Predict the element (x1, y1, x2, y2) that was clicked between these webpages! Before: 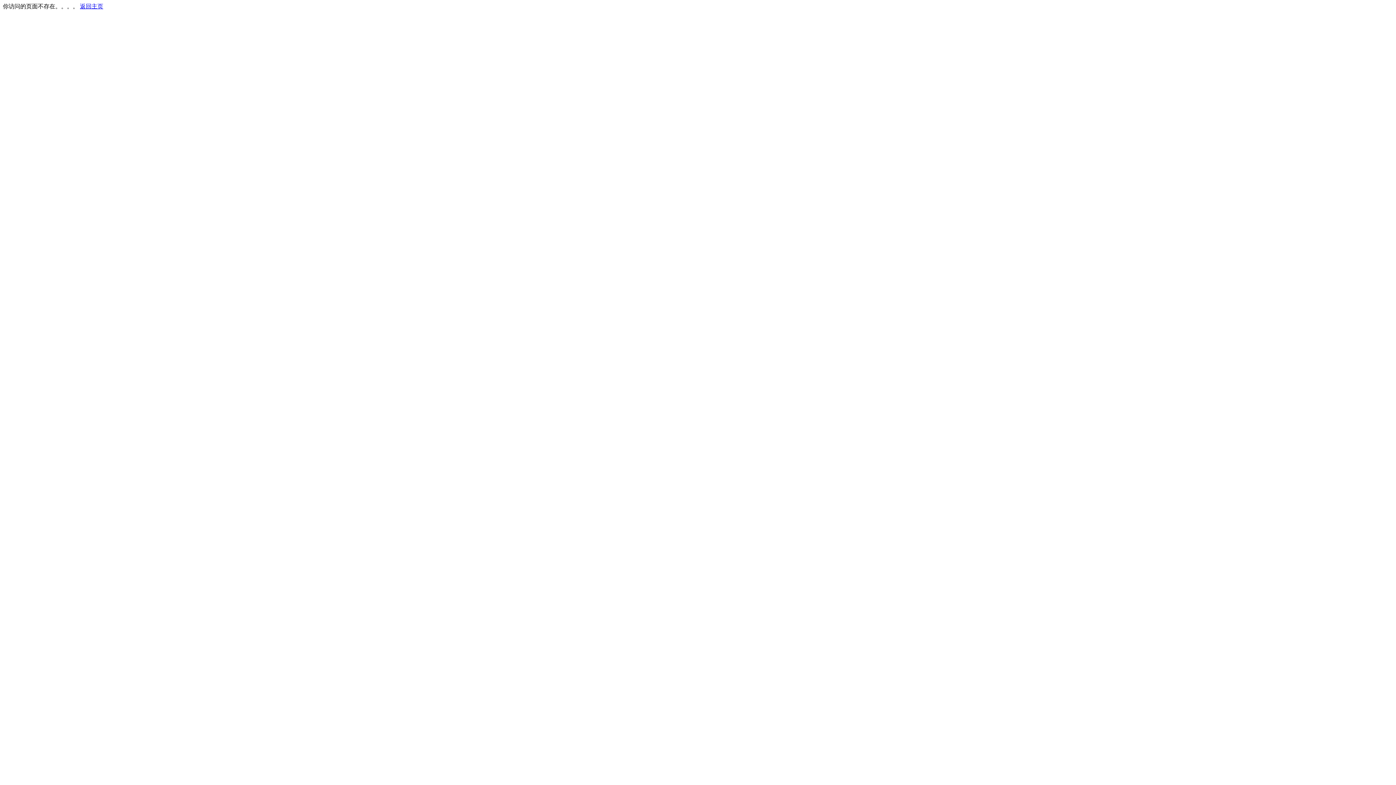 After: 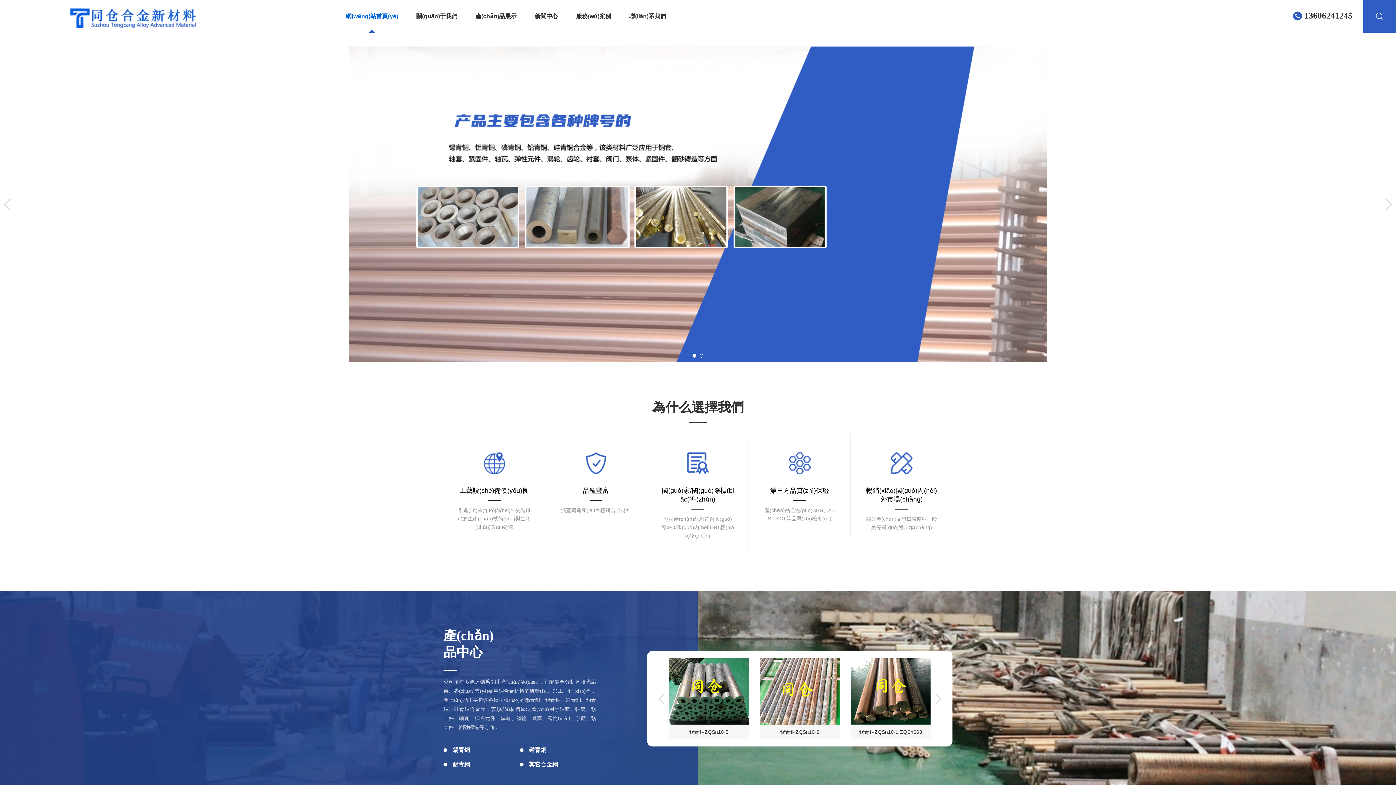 Action: label: 返回主页 bbox: (80, 3, 103, 9)